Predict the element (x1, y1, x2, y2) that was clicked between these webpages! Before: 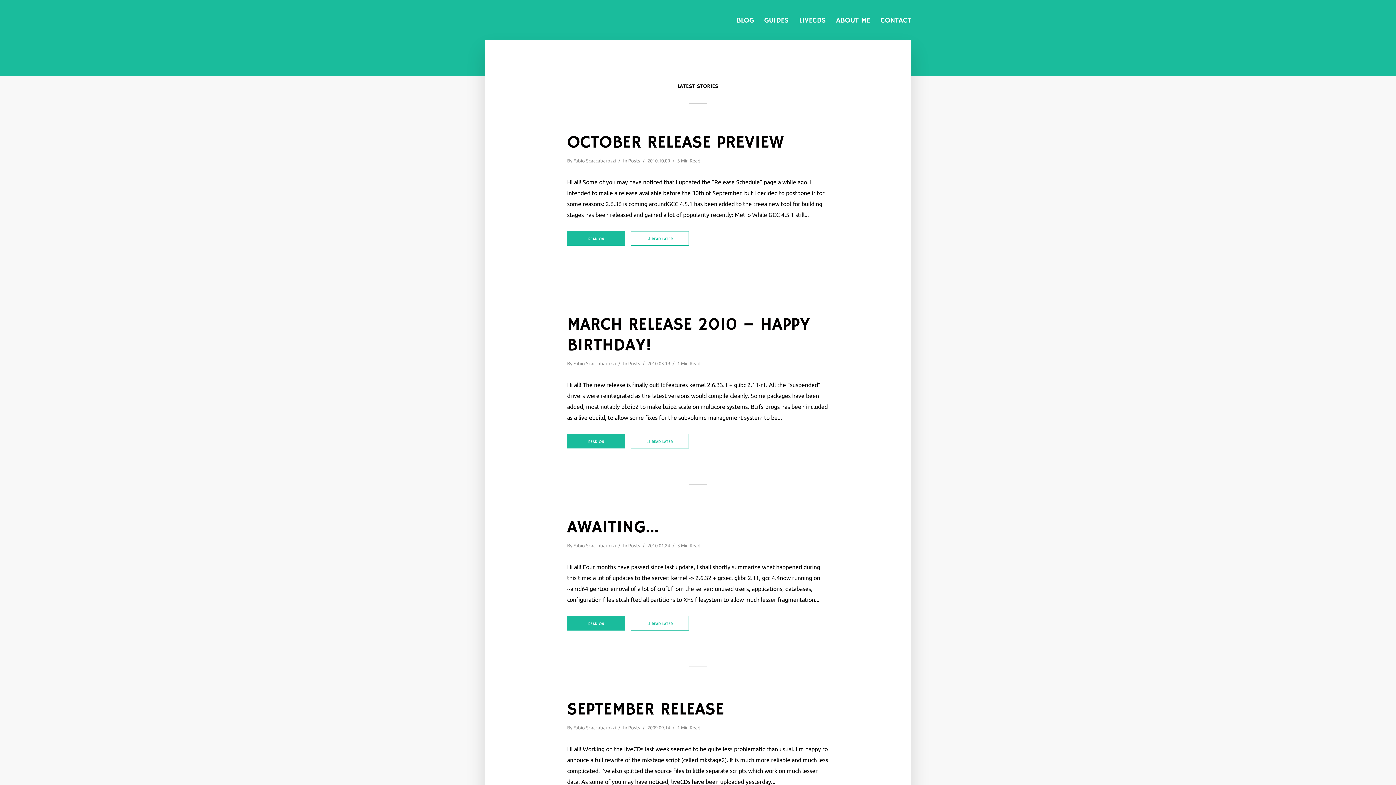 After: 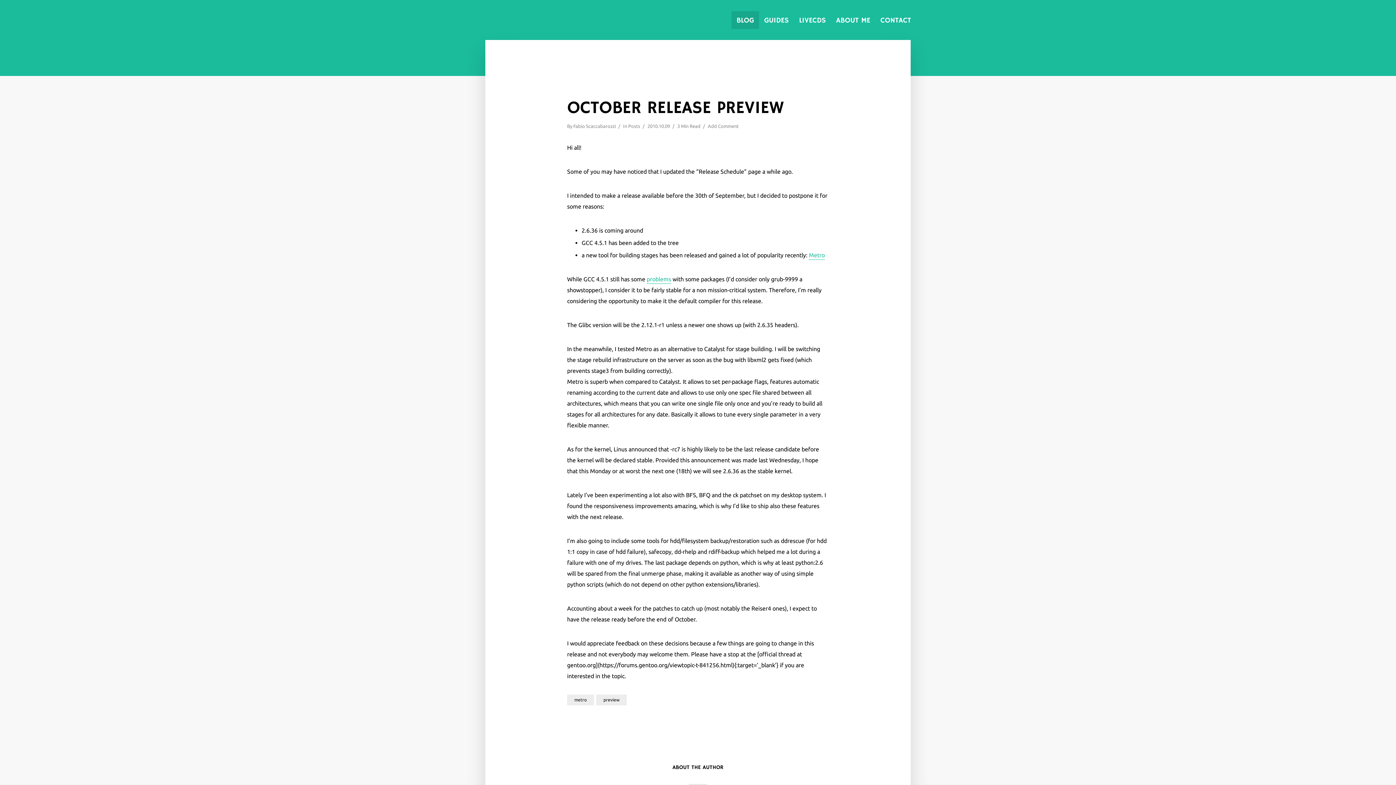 Action: label: READ ON bbox: (567, 231, 625, 245)